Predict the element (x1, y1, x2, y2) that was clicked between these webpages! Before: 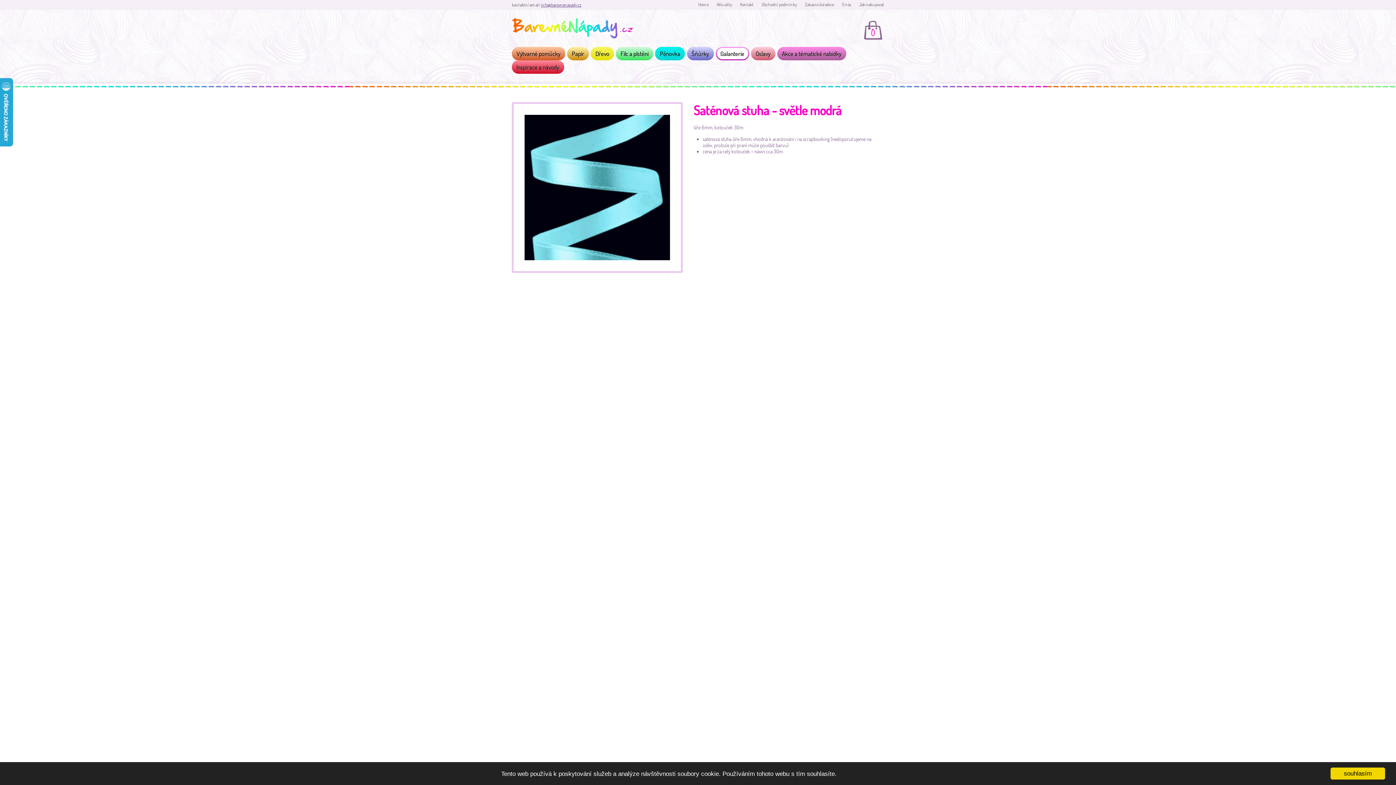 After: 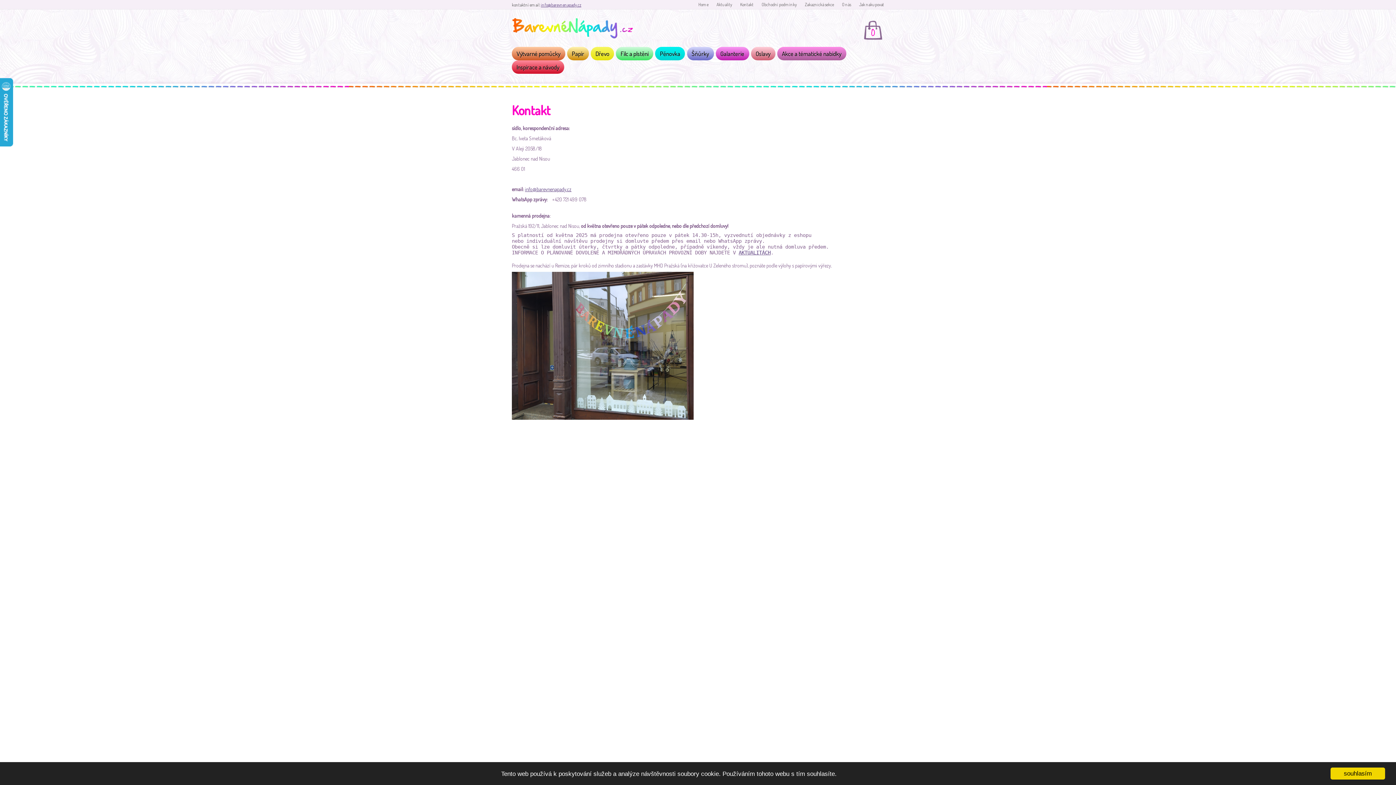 Action: label: Kontakt bbox: (733, 1, 753, 7)